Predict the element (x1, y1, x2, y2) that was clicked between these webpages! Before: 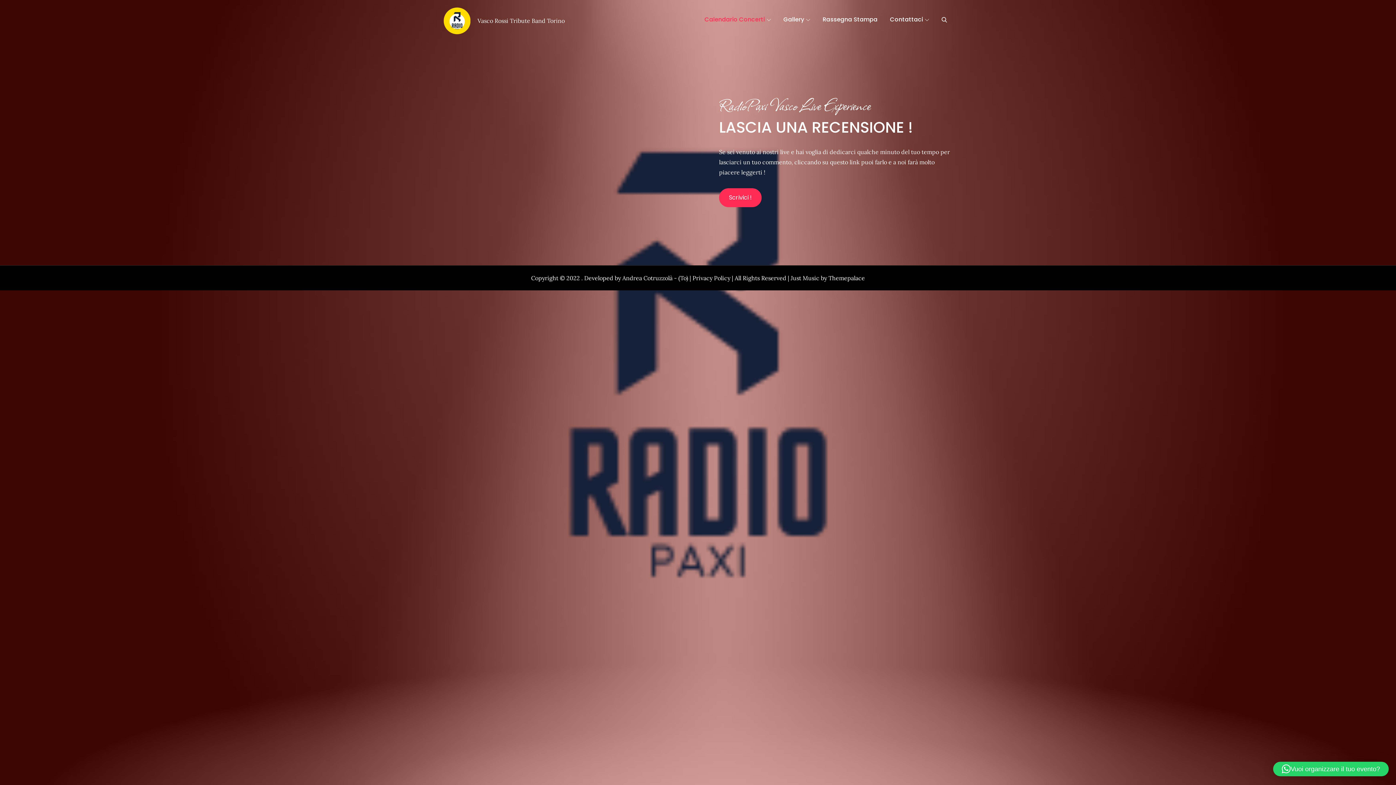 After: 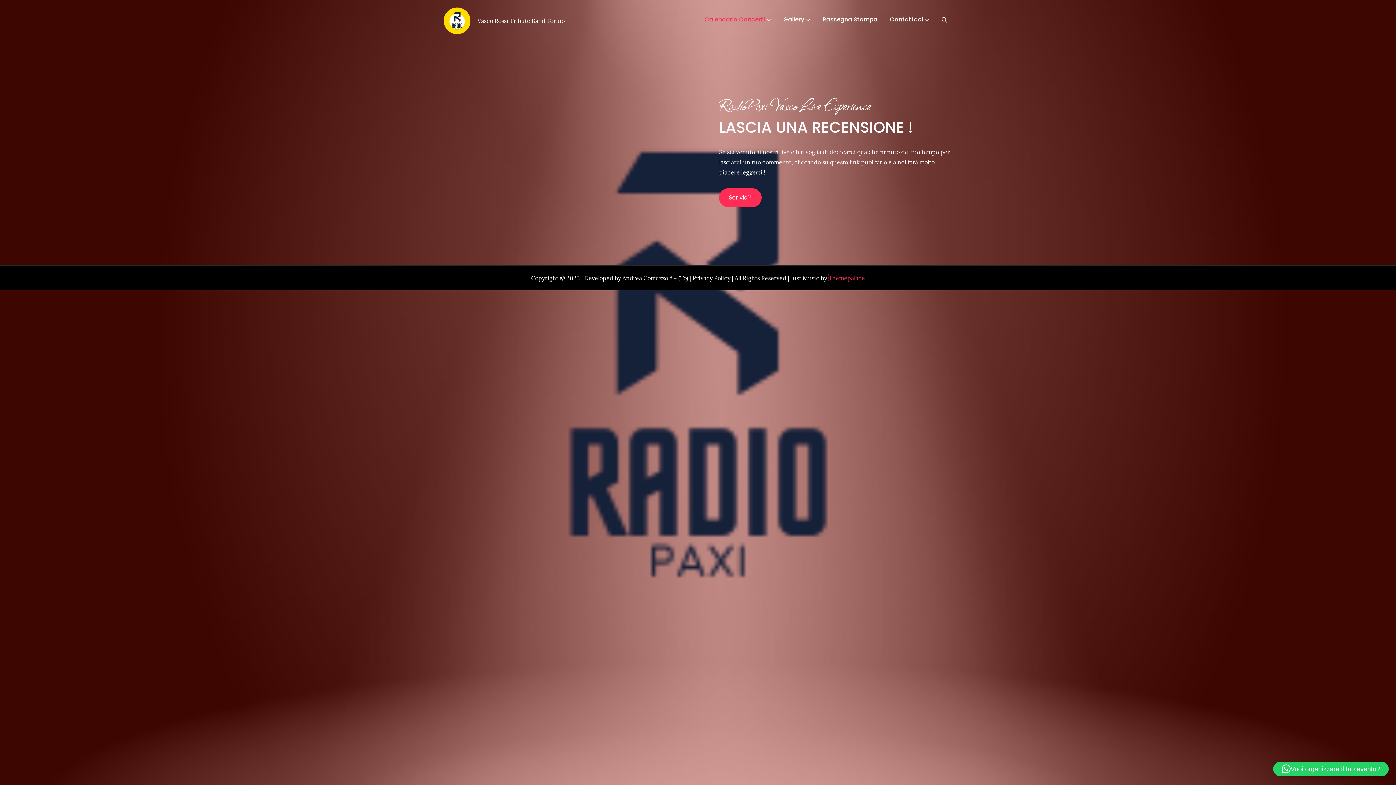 Action: bbox: (828, 274, 865, 281) label: Themepalace